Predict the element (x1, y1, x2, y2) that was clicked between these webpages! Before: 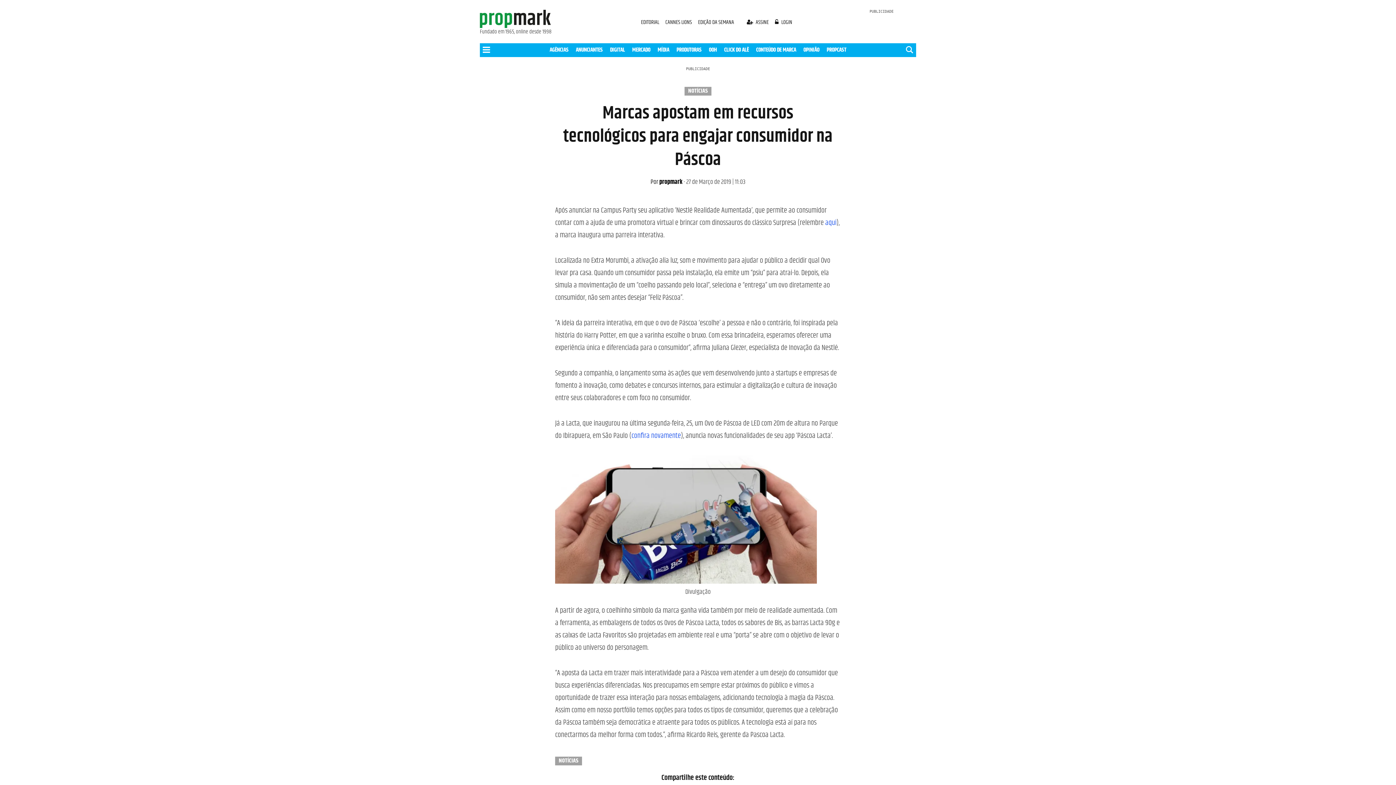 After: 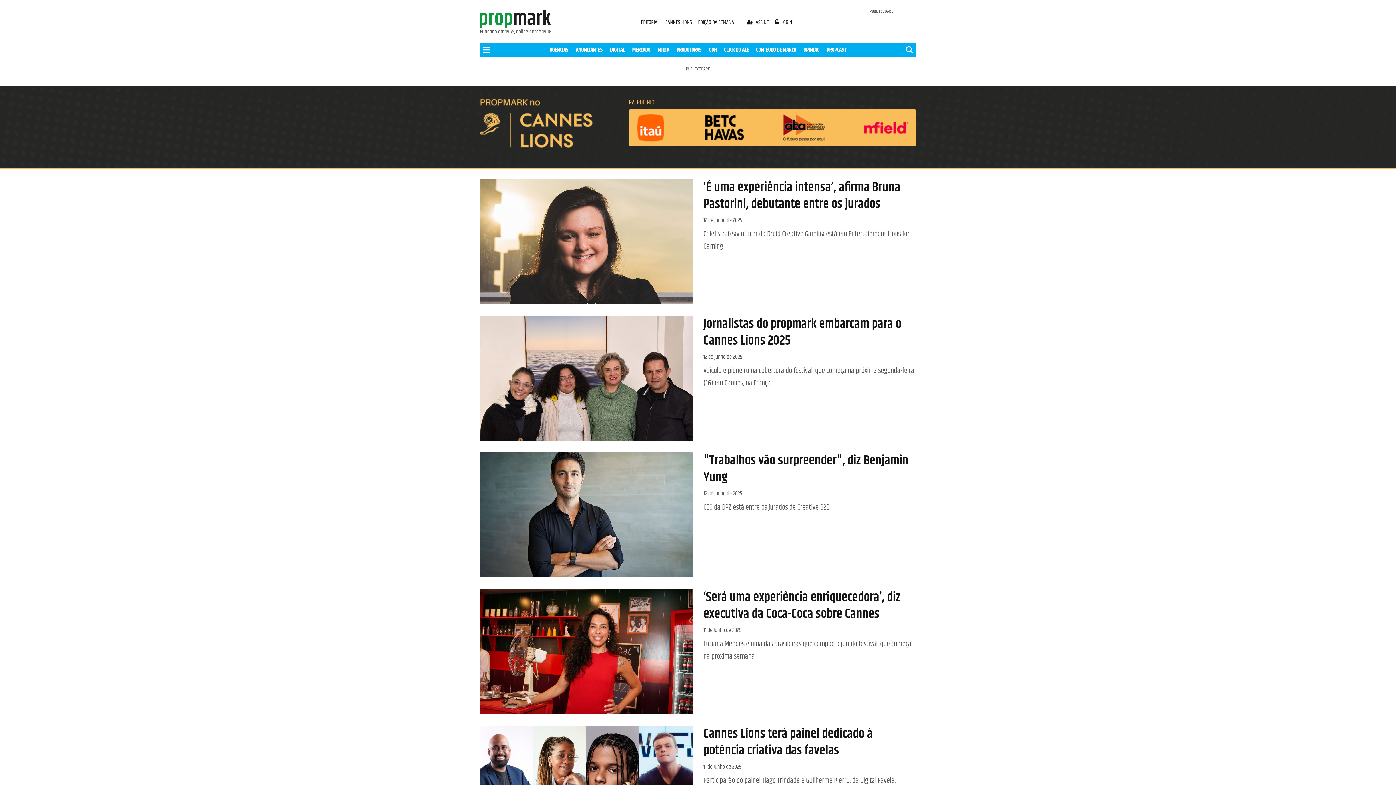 Action: bbox: (665, 18, 693, 26) label: CANNES LIONS 